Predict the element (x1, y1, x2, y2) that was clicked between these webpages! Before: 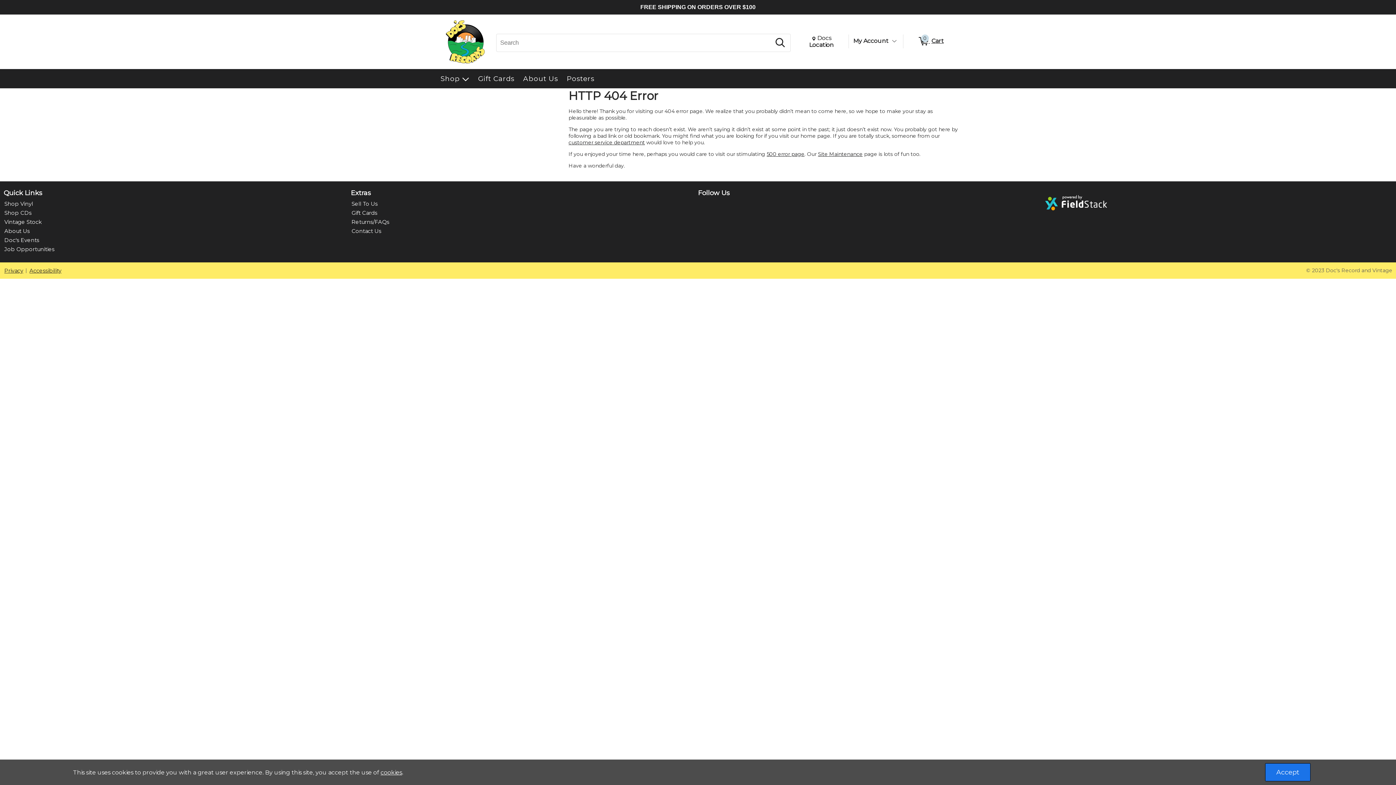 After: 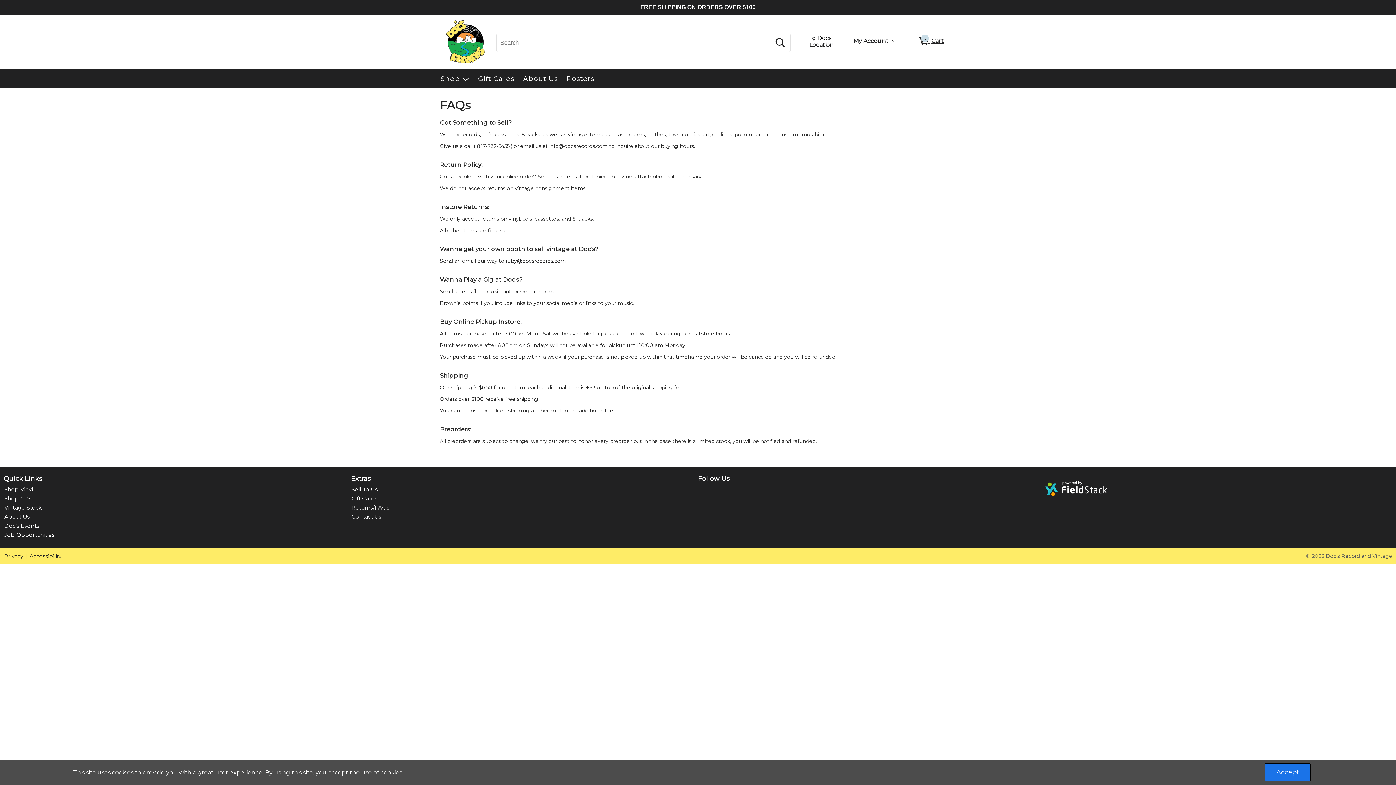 Action: label: Returns/FAQs bbox: (350, 218, 390, 225)